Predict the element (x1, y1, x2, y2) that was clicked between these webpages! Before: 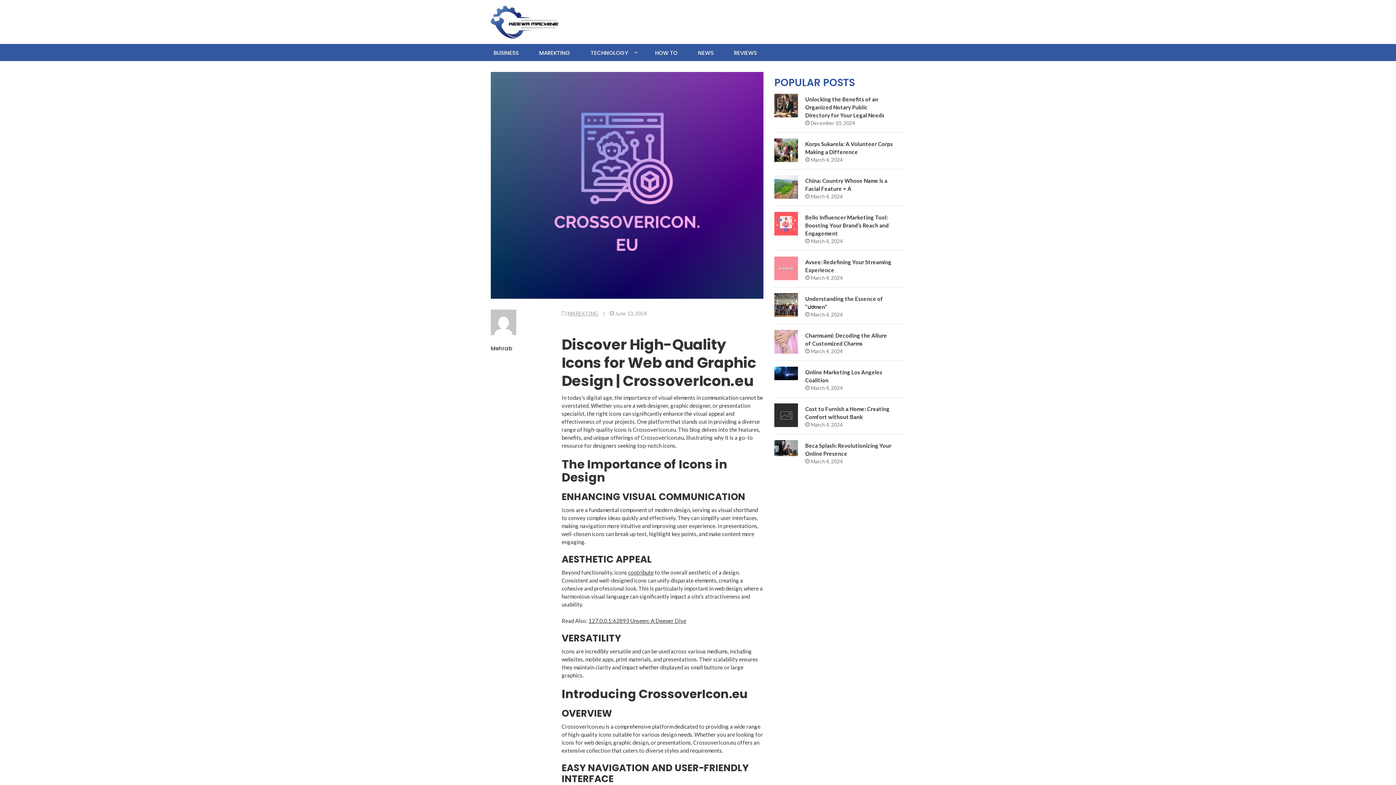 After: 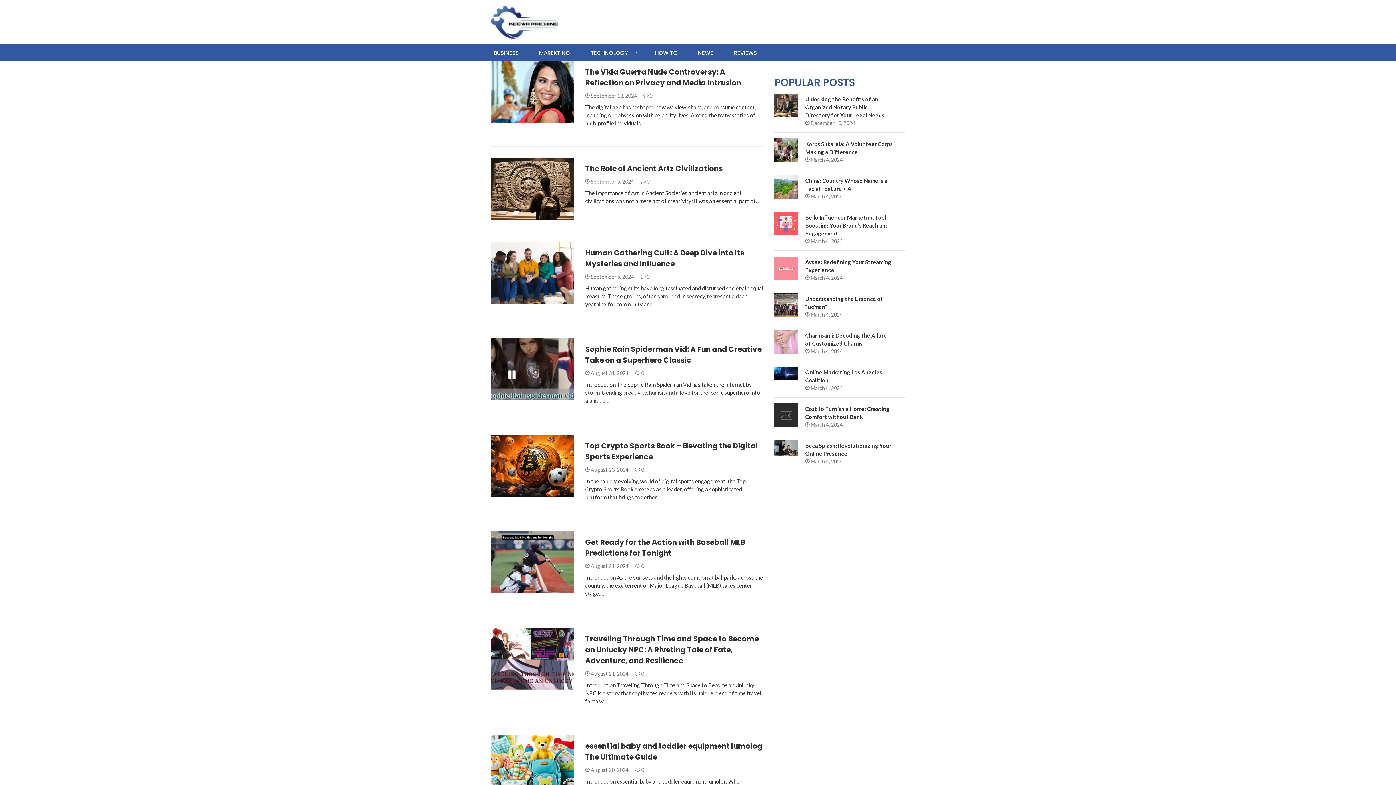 Action: bbox: (695, 44, 716, 61) label: NEWS